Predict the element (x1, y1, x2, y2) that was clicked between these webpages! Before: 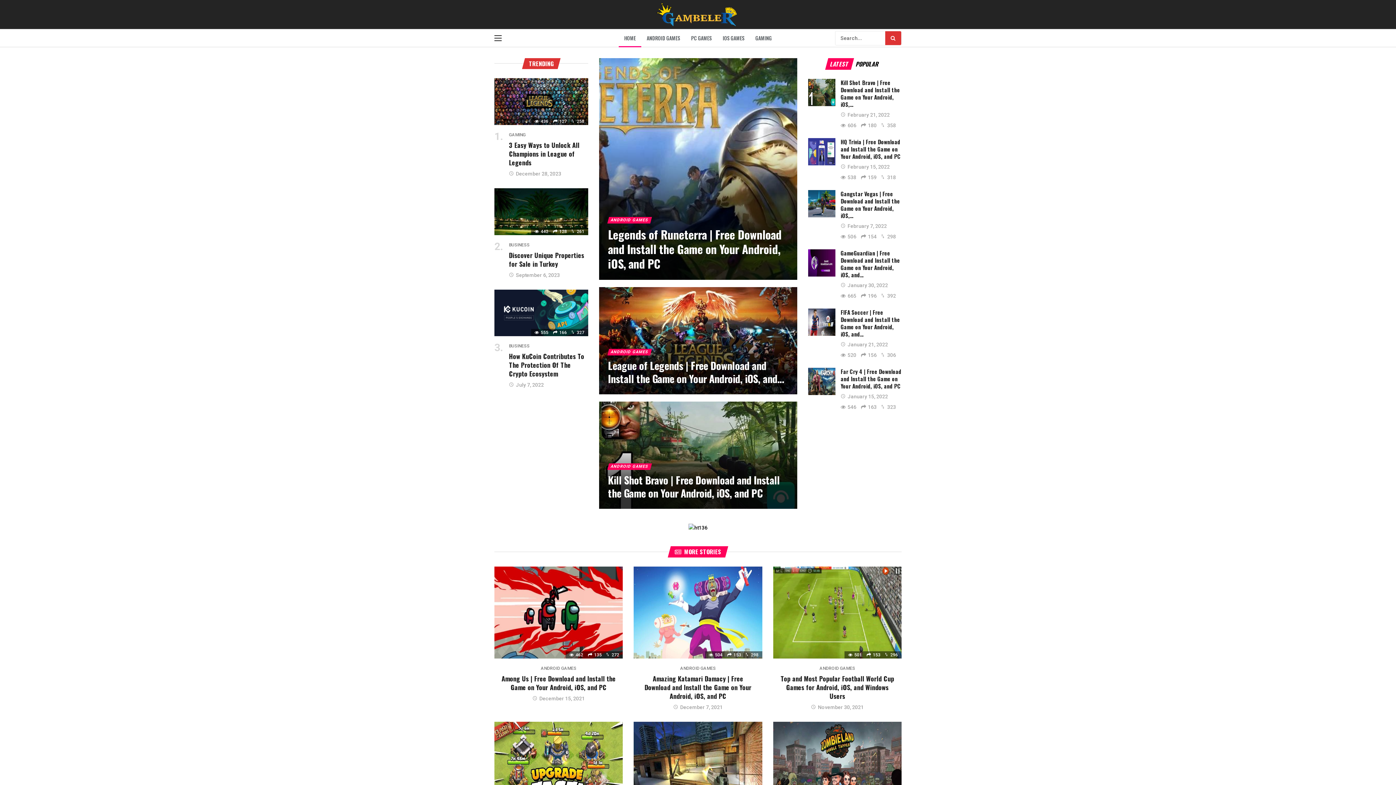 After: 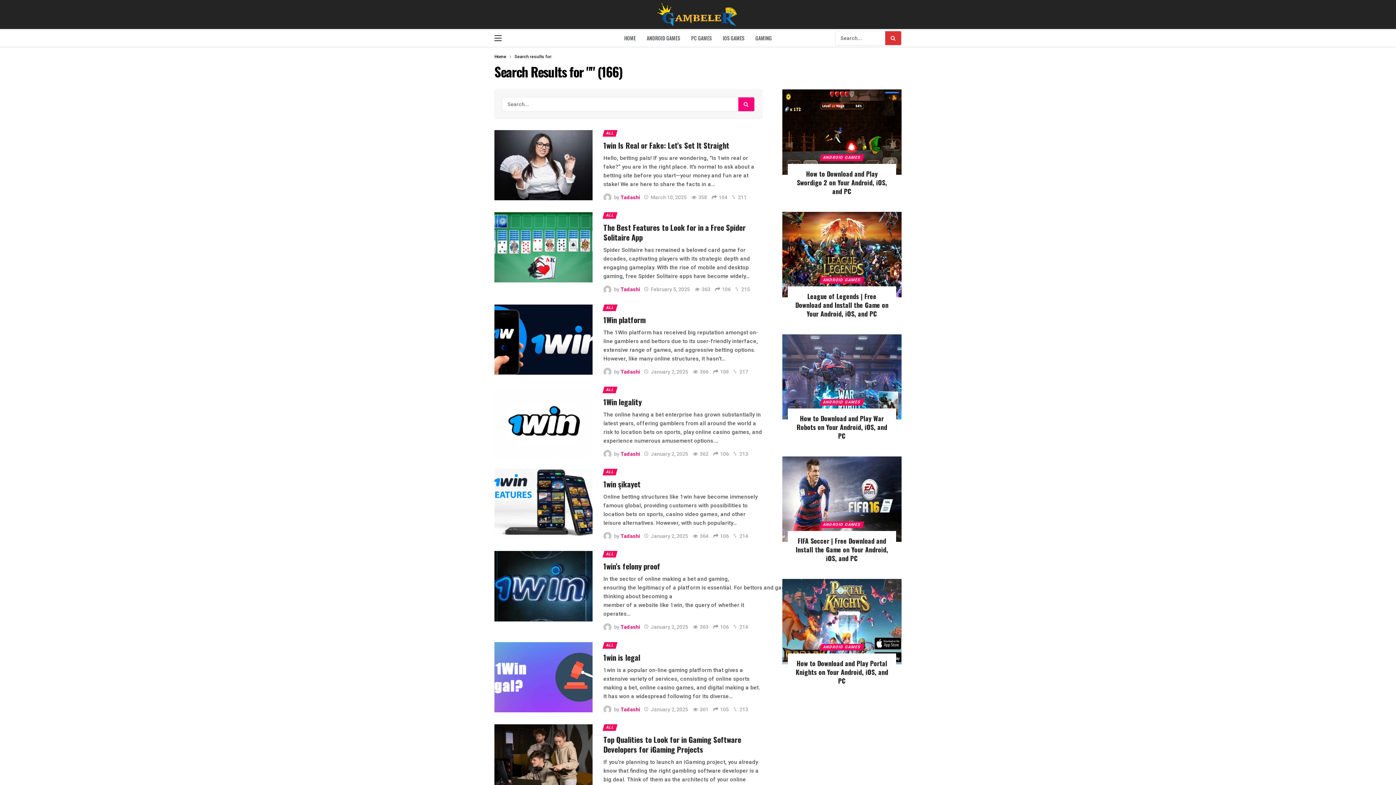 Action: bbox: (885, 31, 901, 44)